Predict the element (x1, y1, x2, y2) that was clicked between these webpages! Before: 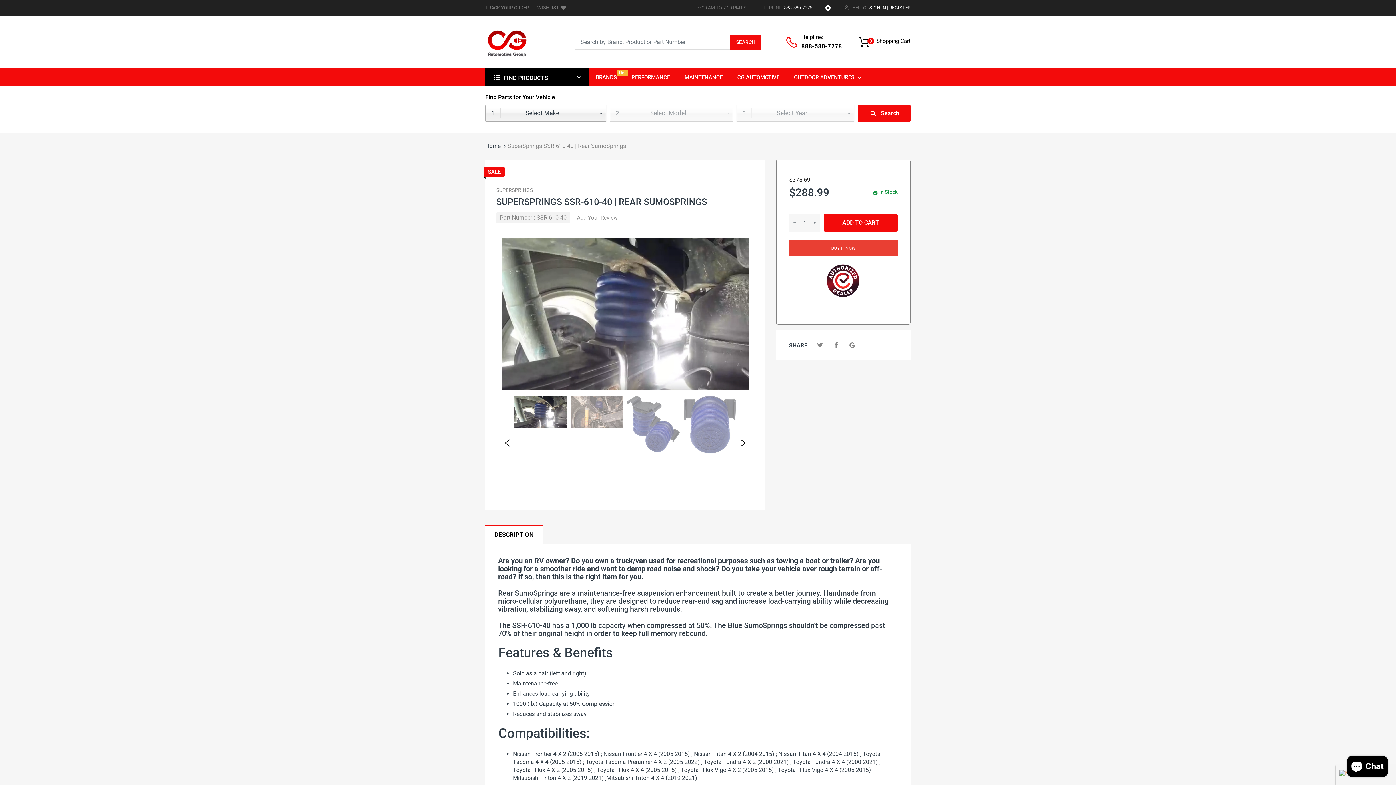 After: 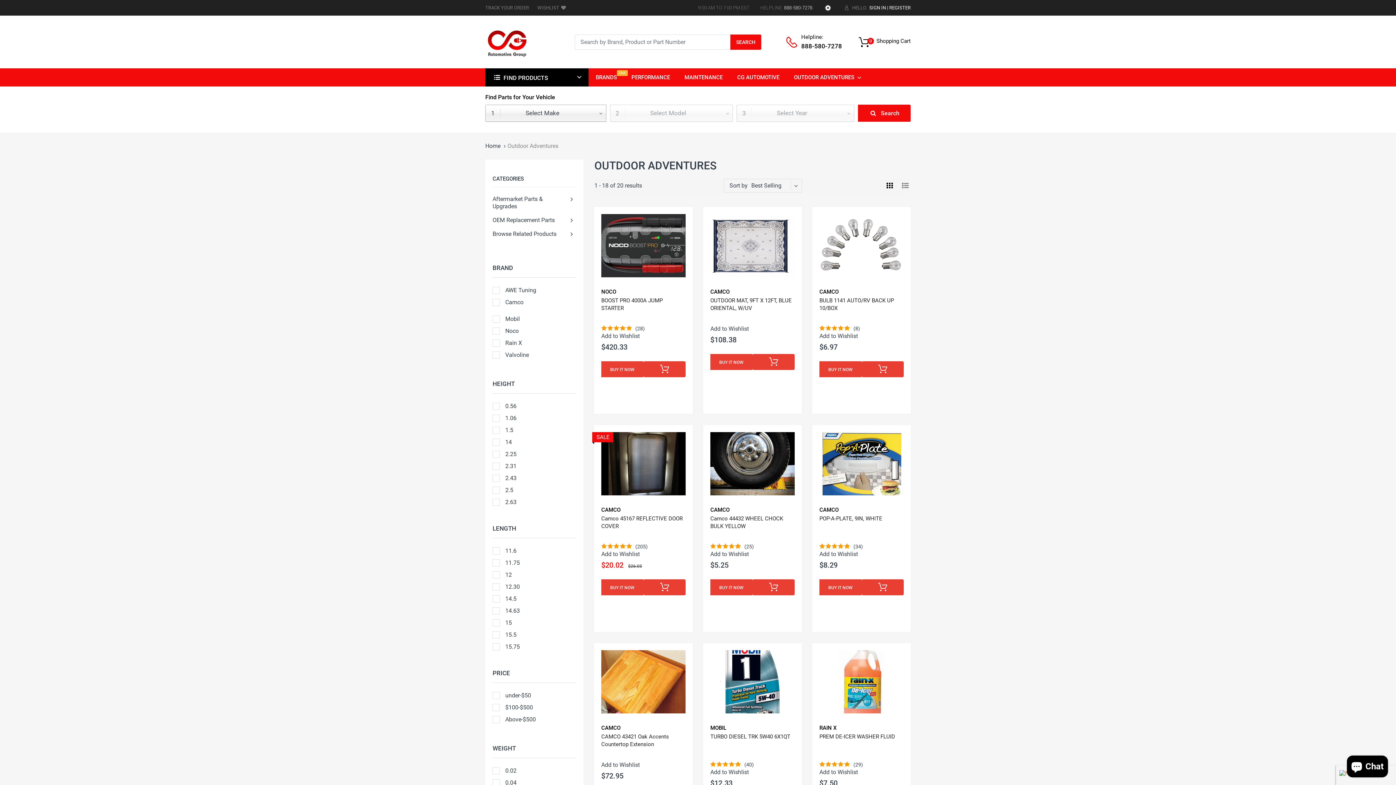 Action: label: OUTDOOR ADVENTURES bbox: (794, 68, 854, 86)